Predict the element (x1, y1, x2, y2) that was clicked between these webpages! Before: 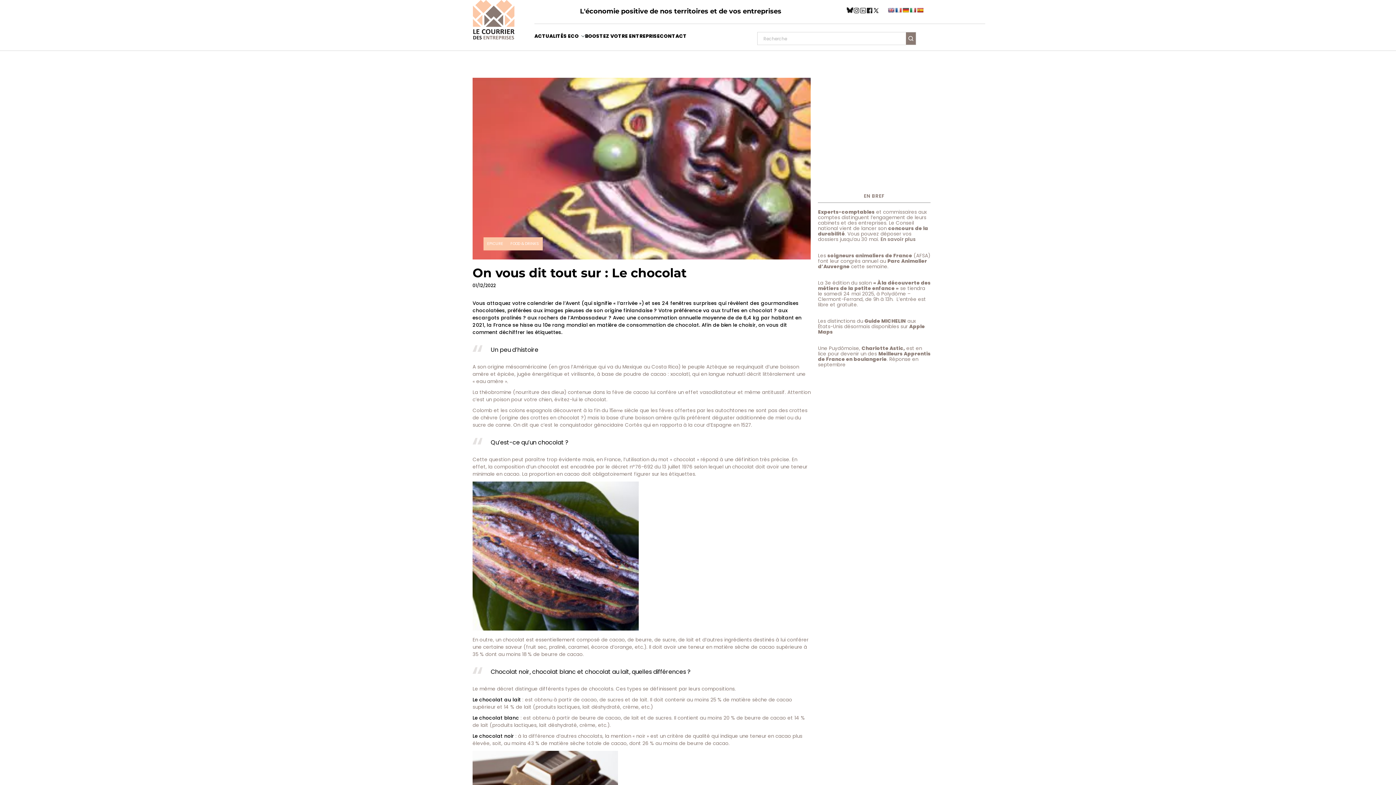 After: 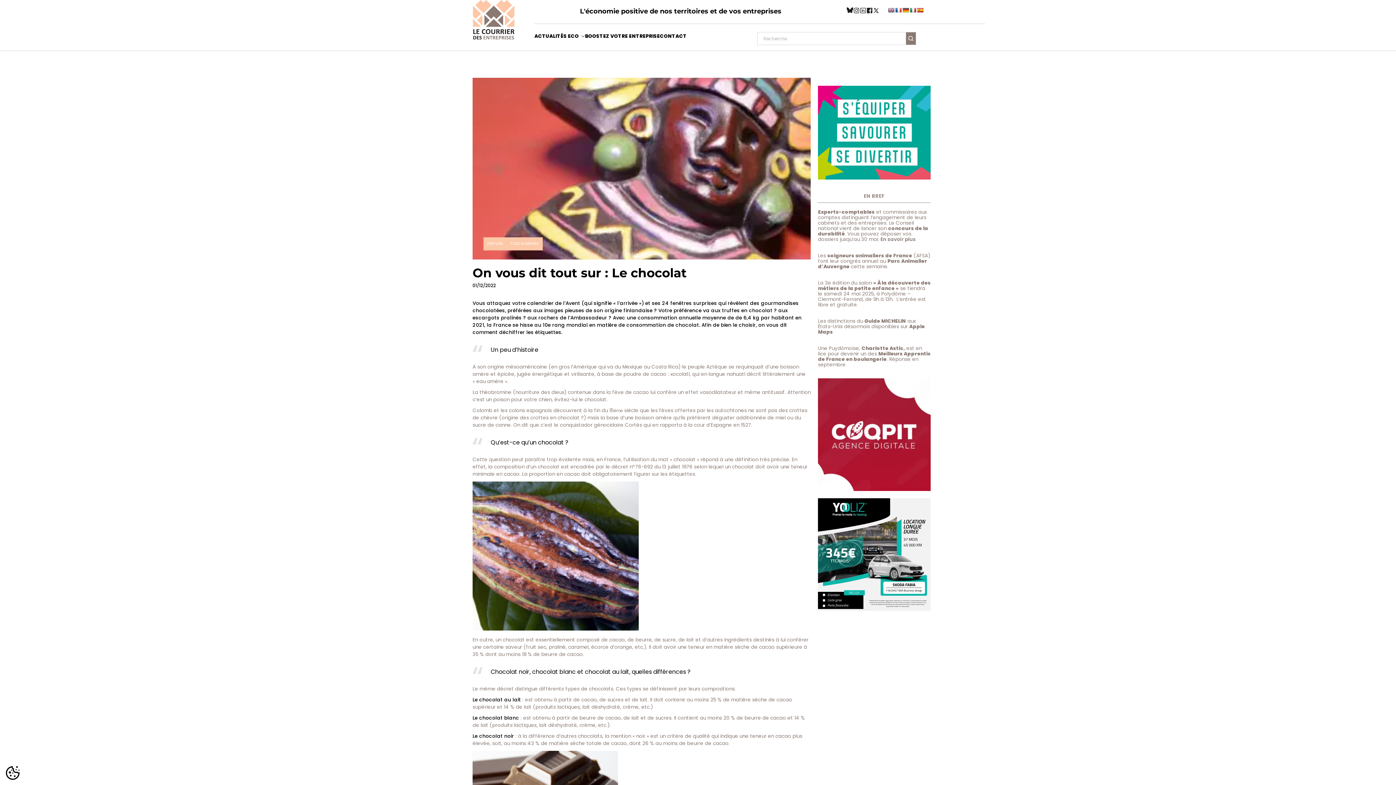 Action: bbox: (853, 7, 859, 43)